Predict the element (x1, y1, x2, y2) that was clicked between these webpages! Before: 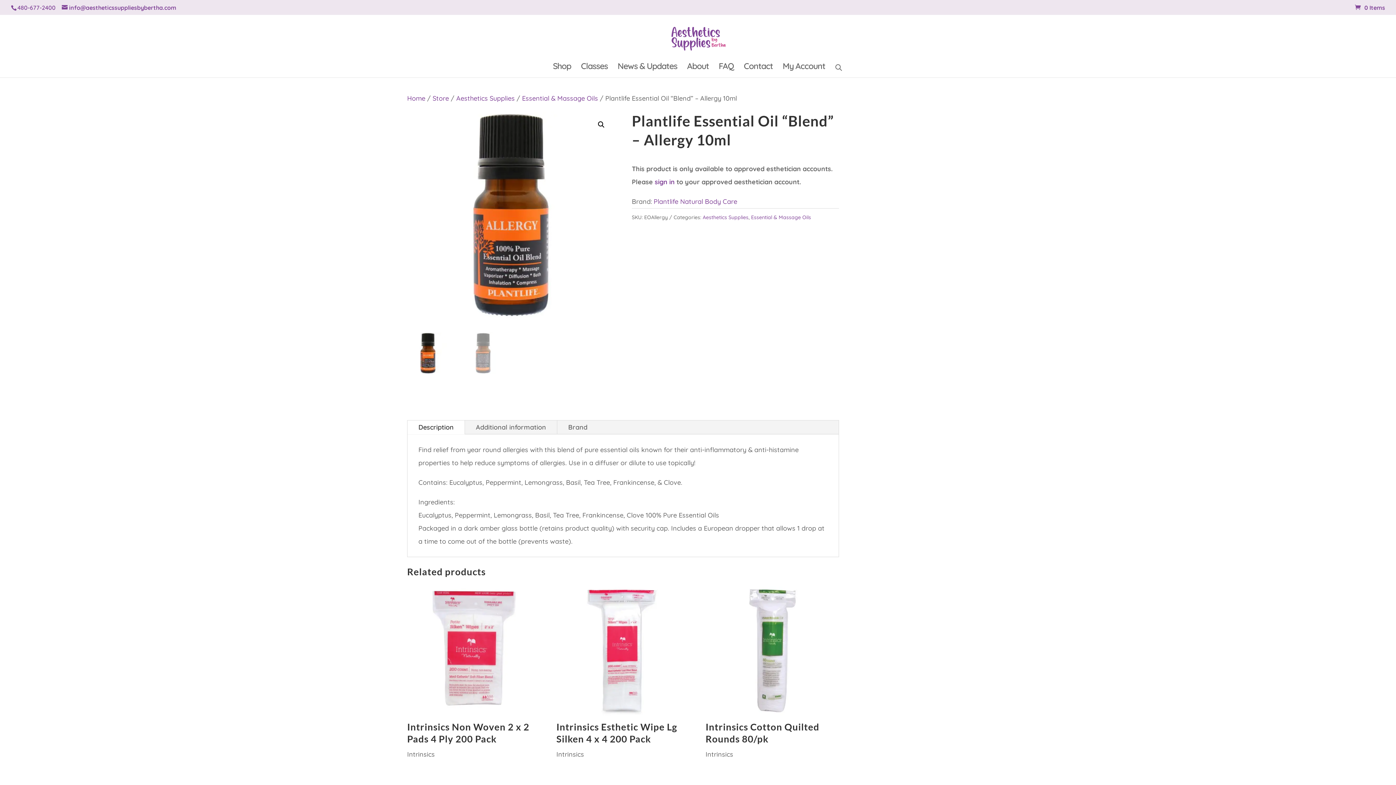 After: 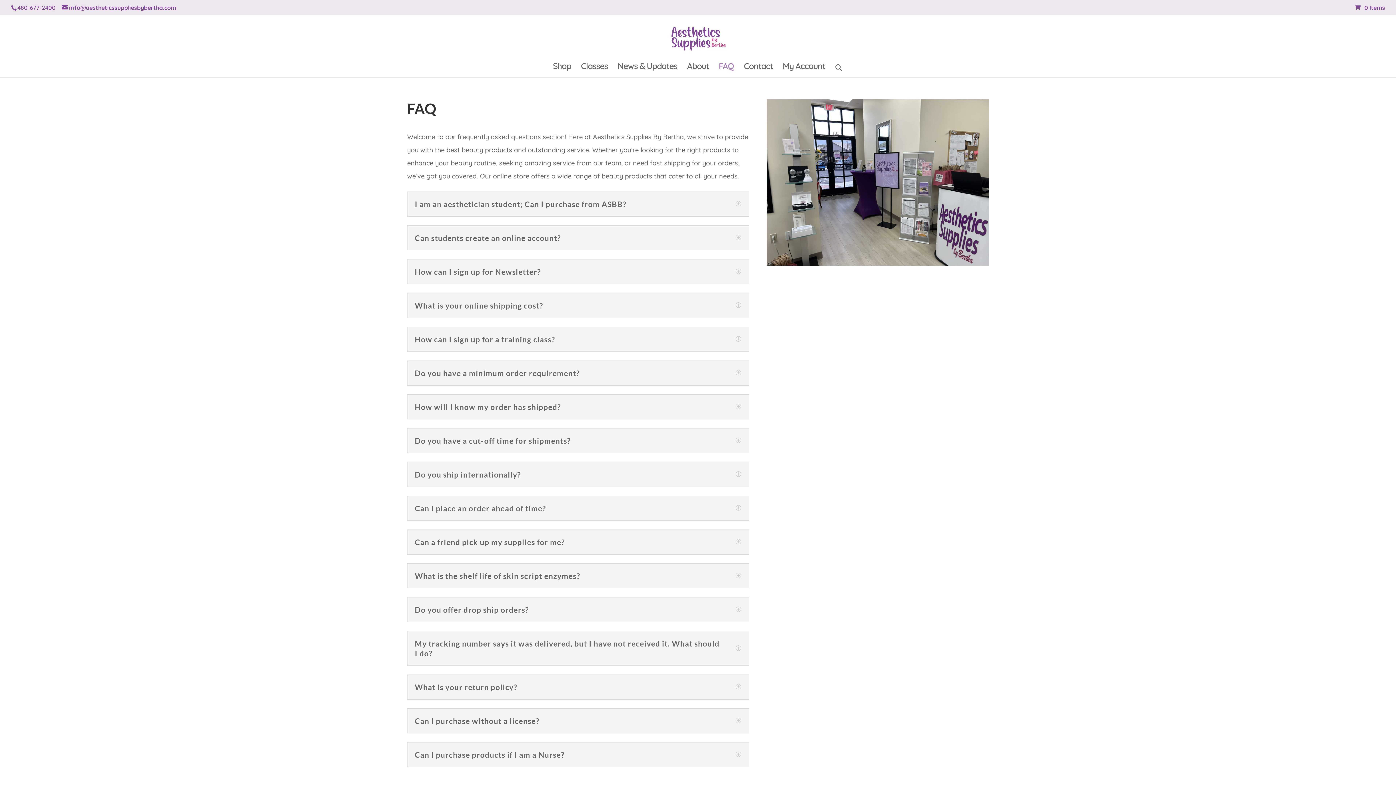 Action: label: FAQ bbox: (718, 63, 734, 77)